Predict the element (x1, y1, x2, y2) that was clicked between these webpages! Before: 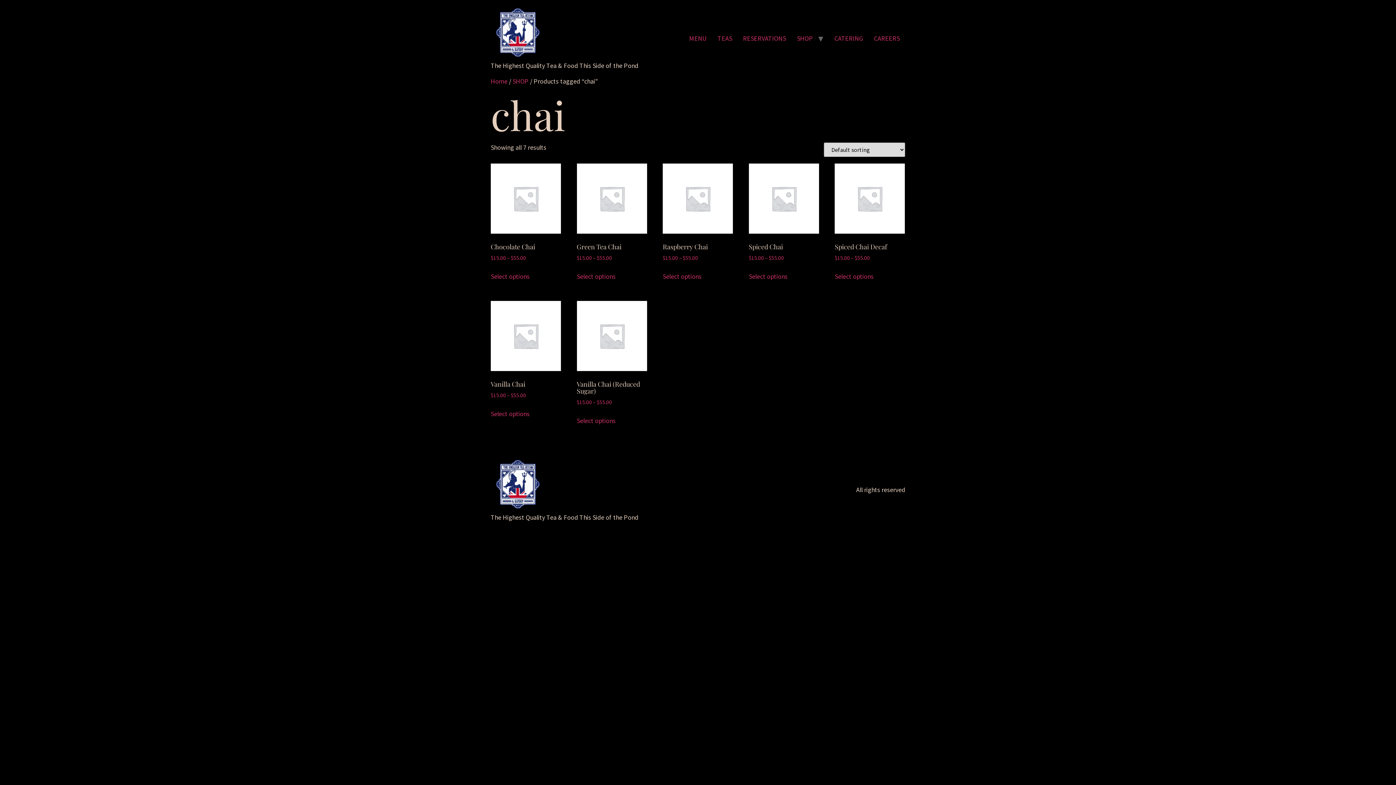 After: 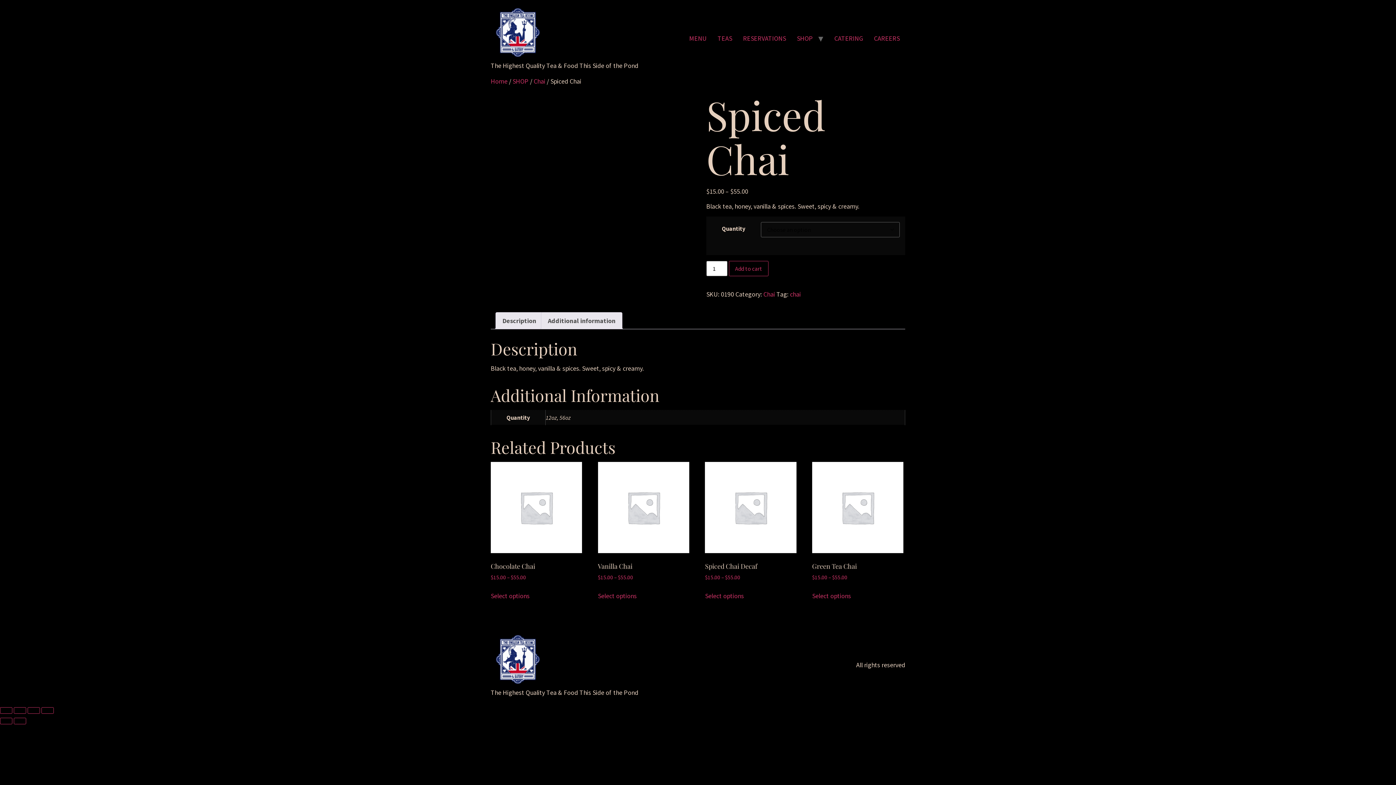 Action: label: Spiced Chai
$15.00 – $55.00 bbox: (748, 163, 819, 262)